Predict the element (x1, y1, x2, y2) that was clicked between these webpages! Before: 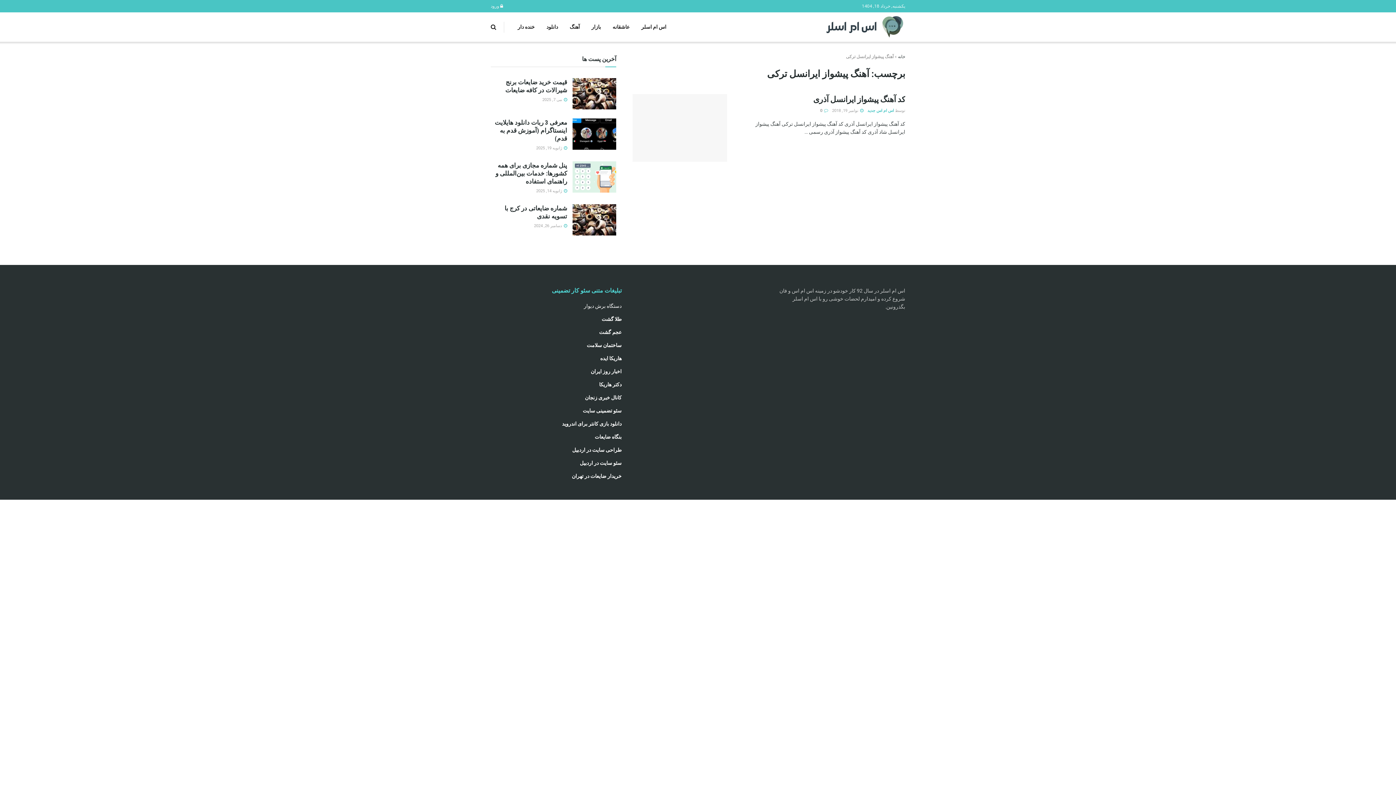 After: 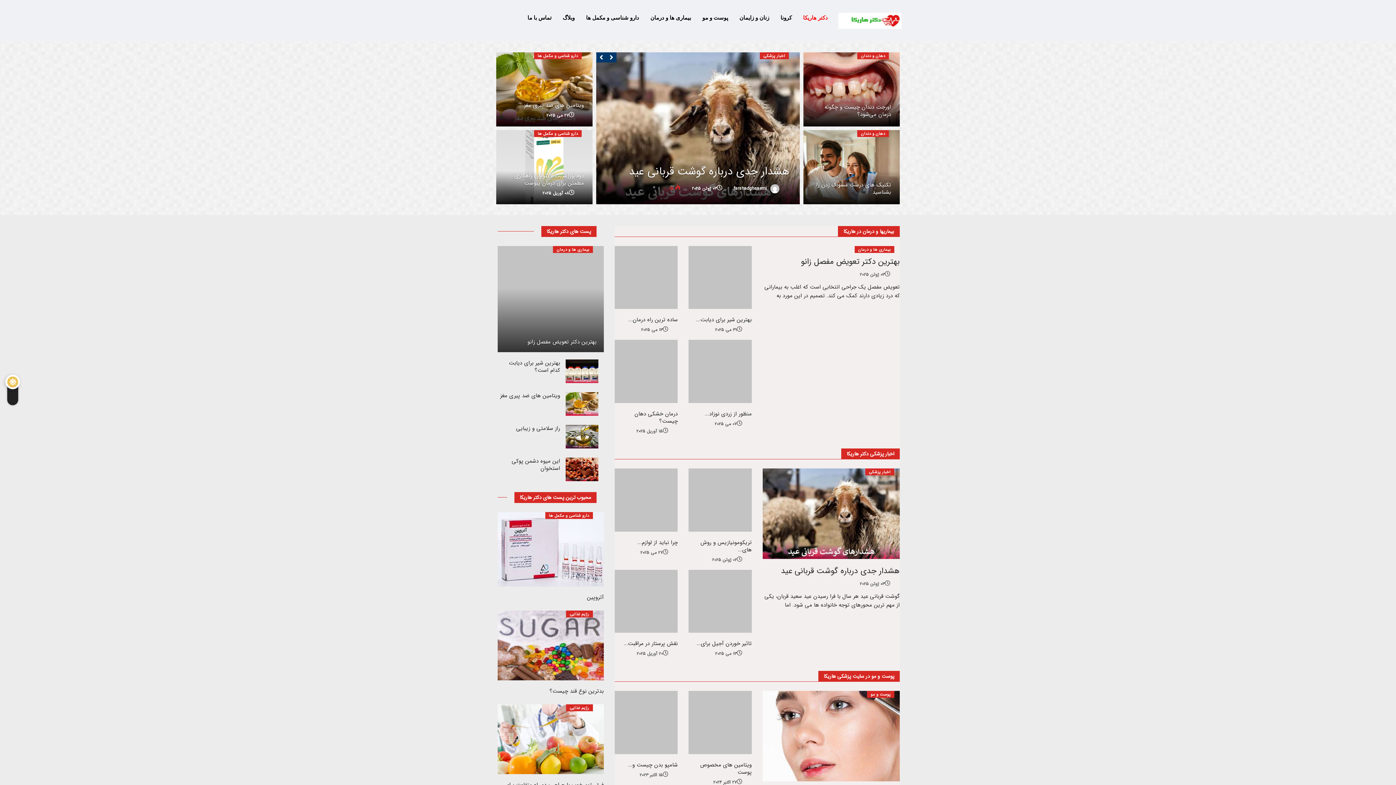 Action: bbox: (599, 381, 621, 387) label: دکتر هاریکا